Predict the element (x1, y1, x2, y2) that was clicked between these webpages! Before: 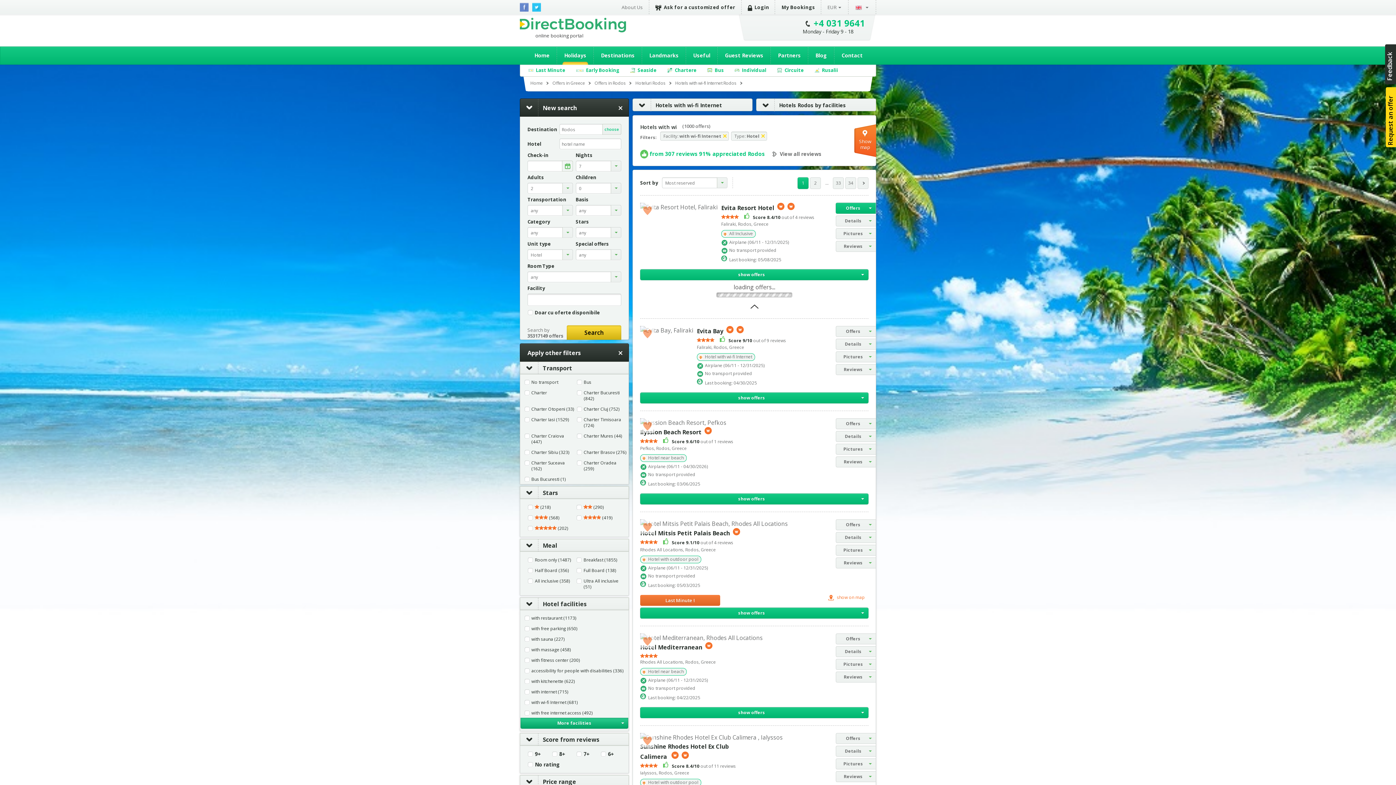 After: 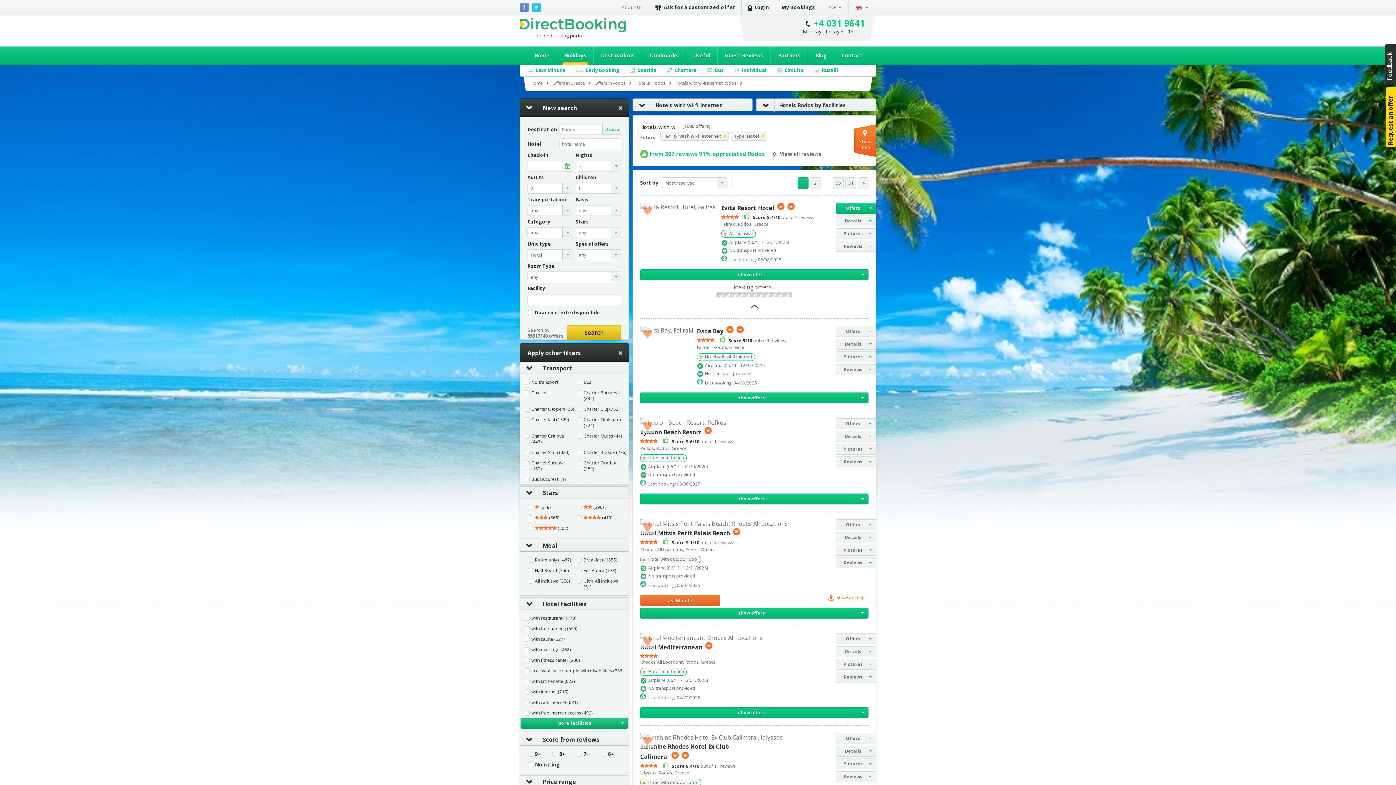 Action: label: Offers bbox: (836, 202, 876, 213)